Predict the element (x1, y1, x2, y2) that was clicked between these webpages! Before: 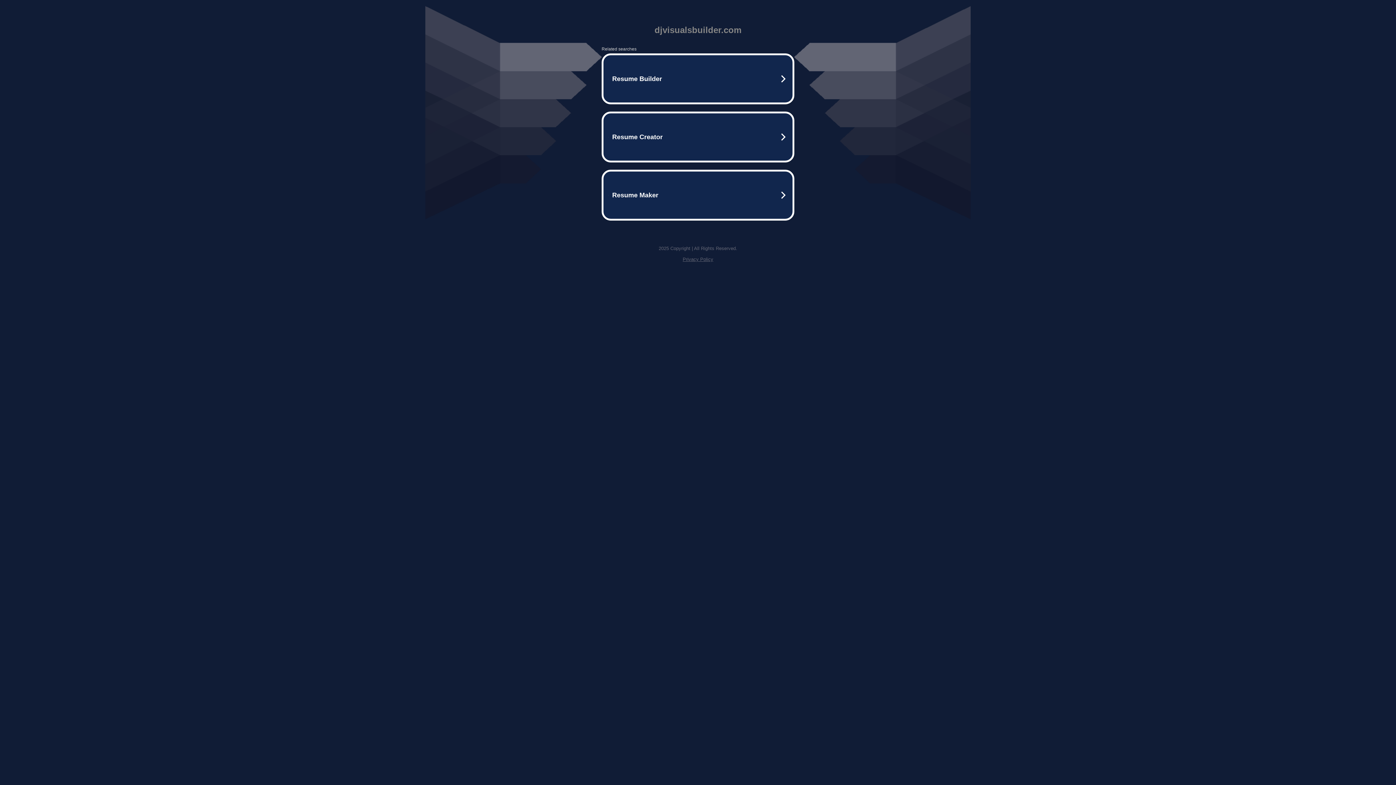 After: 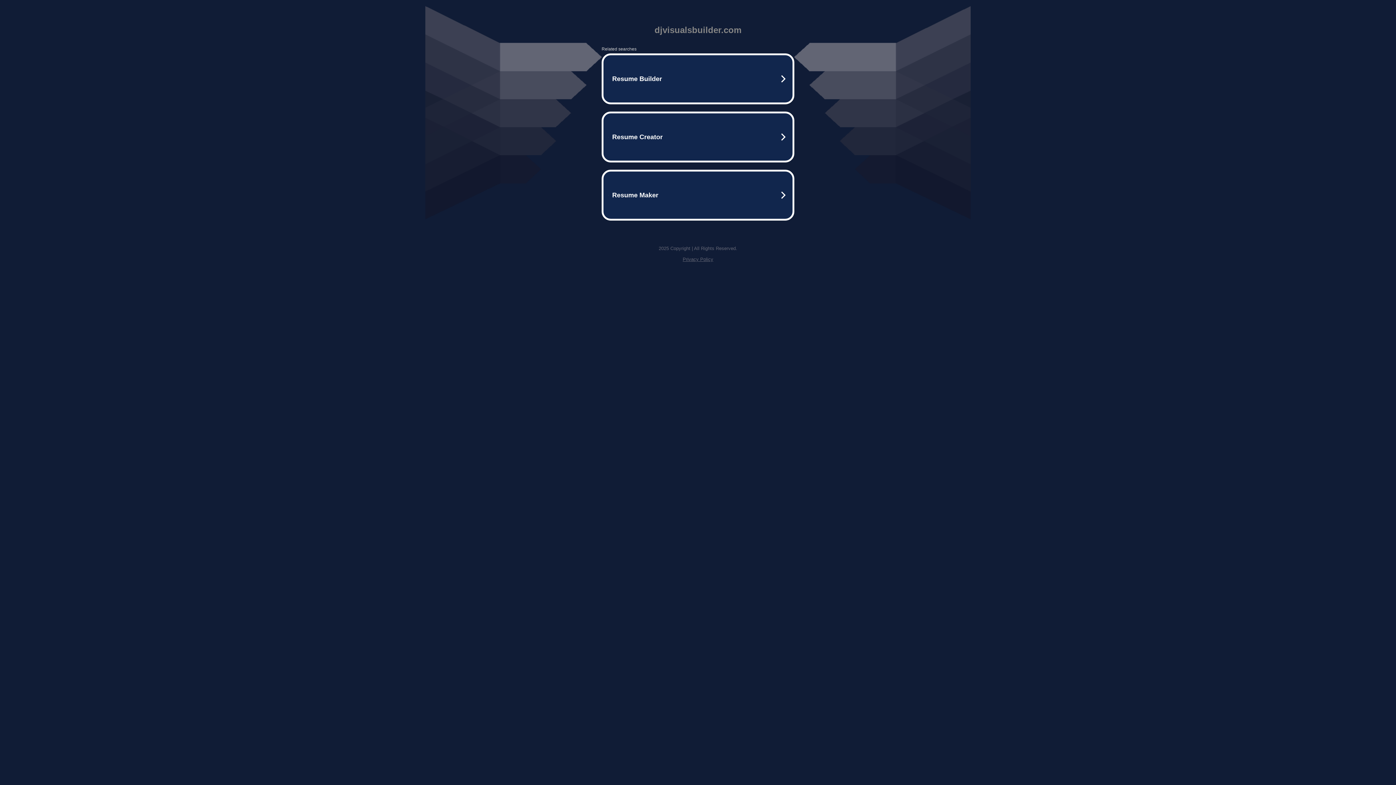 Action: bbox: (682, 256, 713, 262) label: Privacy Policy